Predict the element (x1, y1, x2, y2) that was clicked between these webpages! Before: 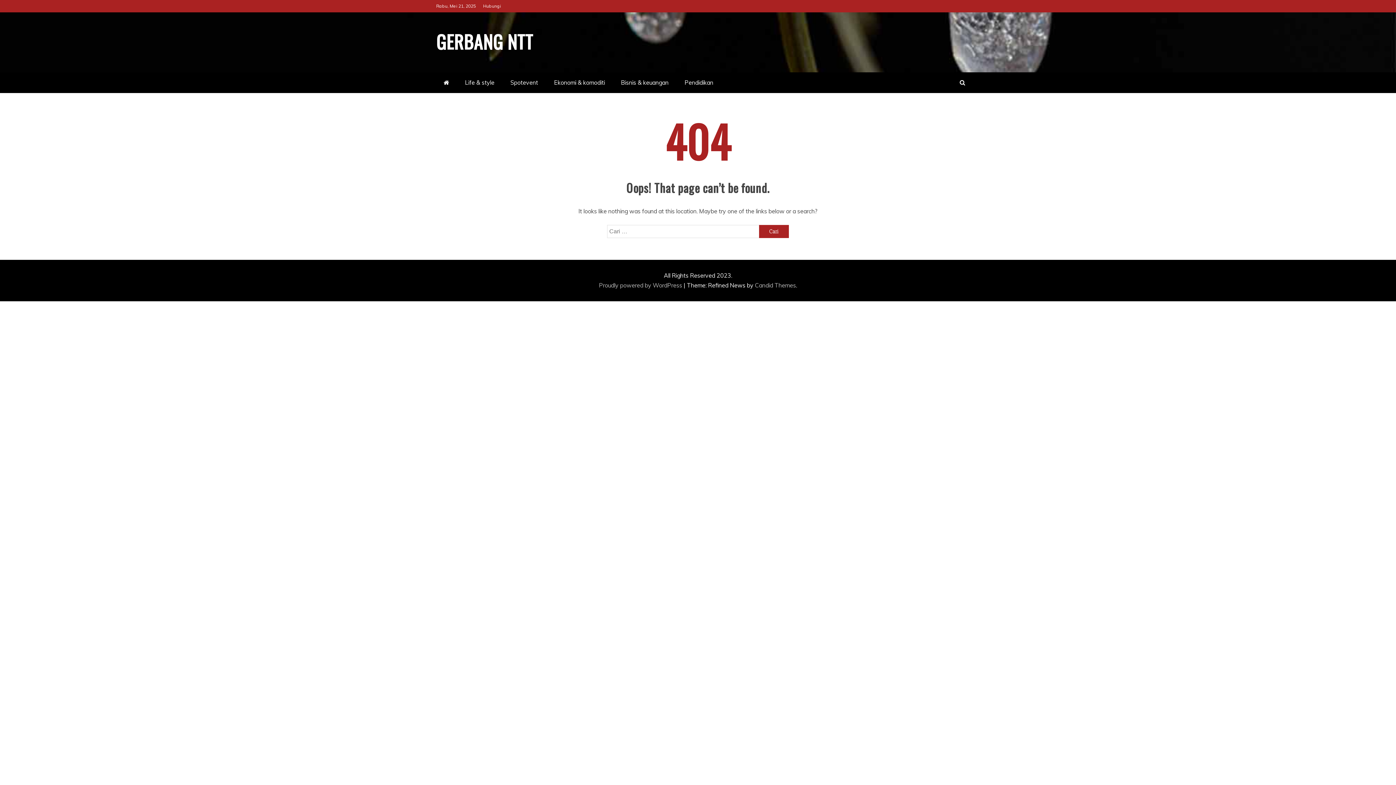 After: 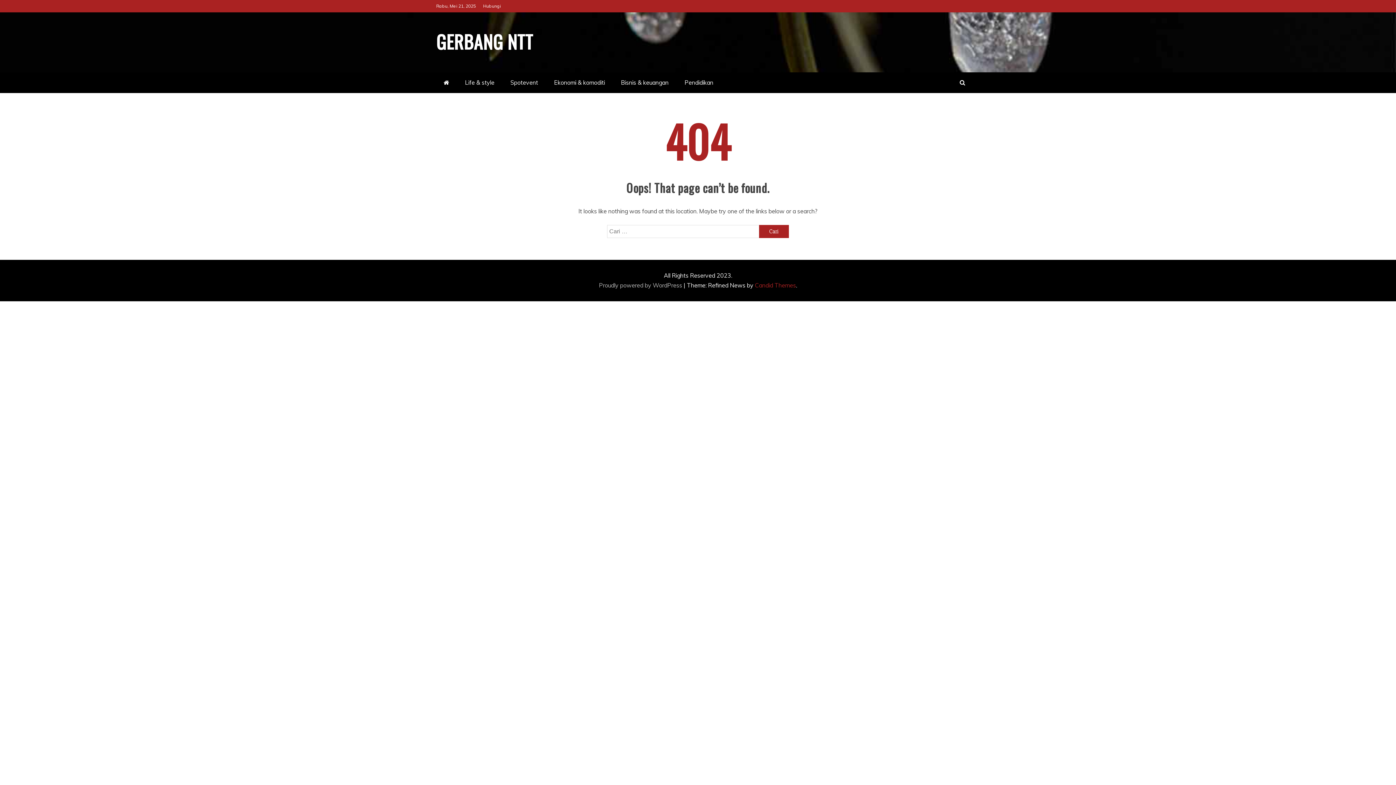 Action: label: Candid Themes bbox: (755, 281, 796, 289)